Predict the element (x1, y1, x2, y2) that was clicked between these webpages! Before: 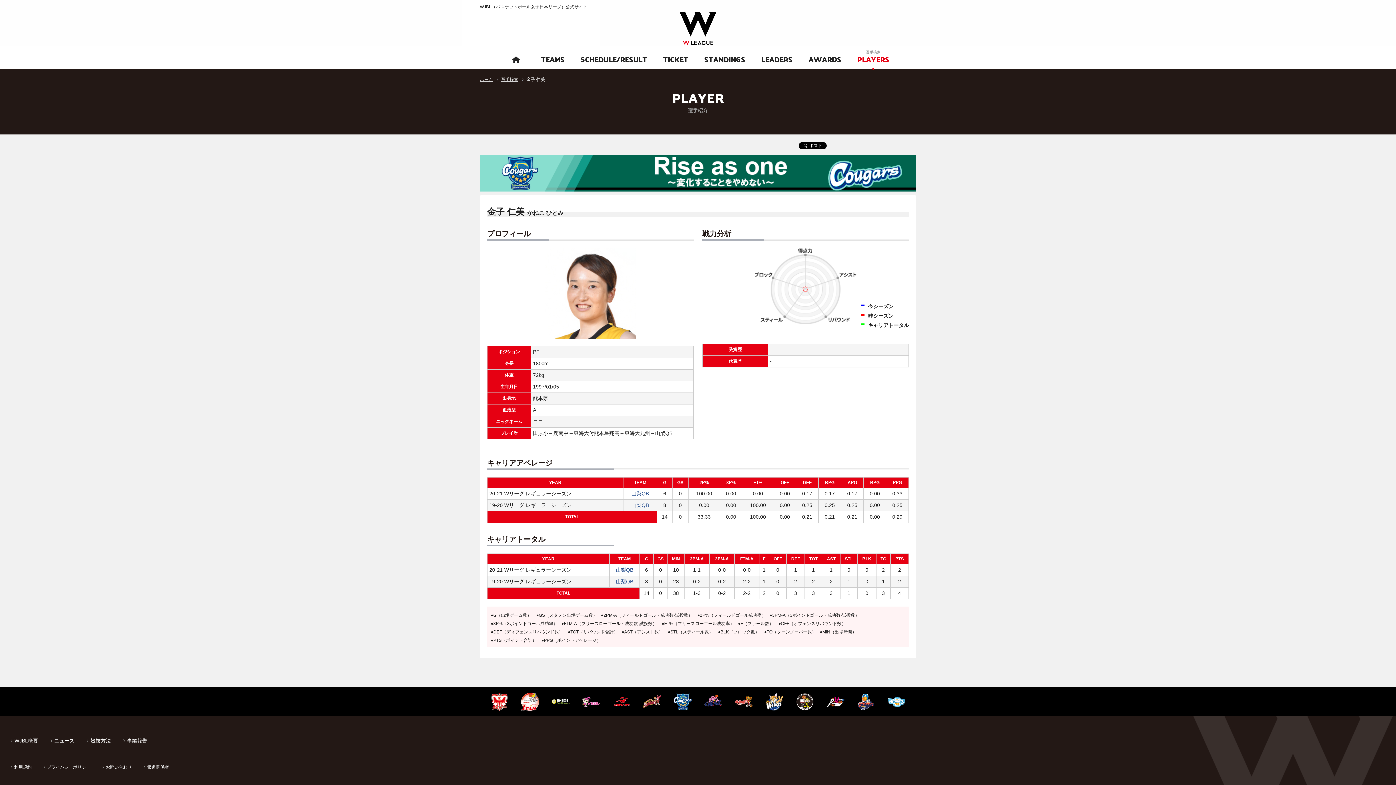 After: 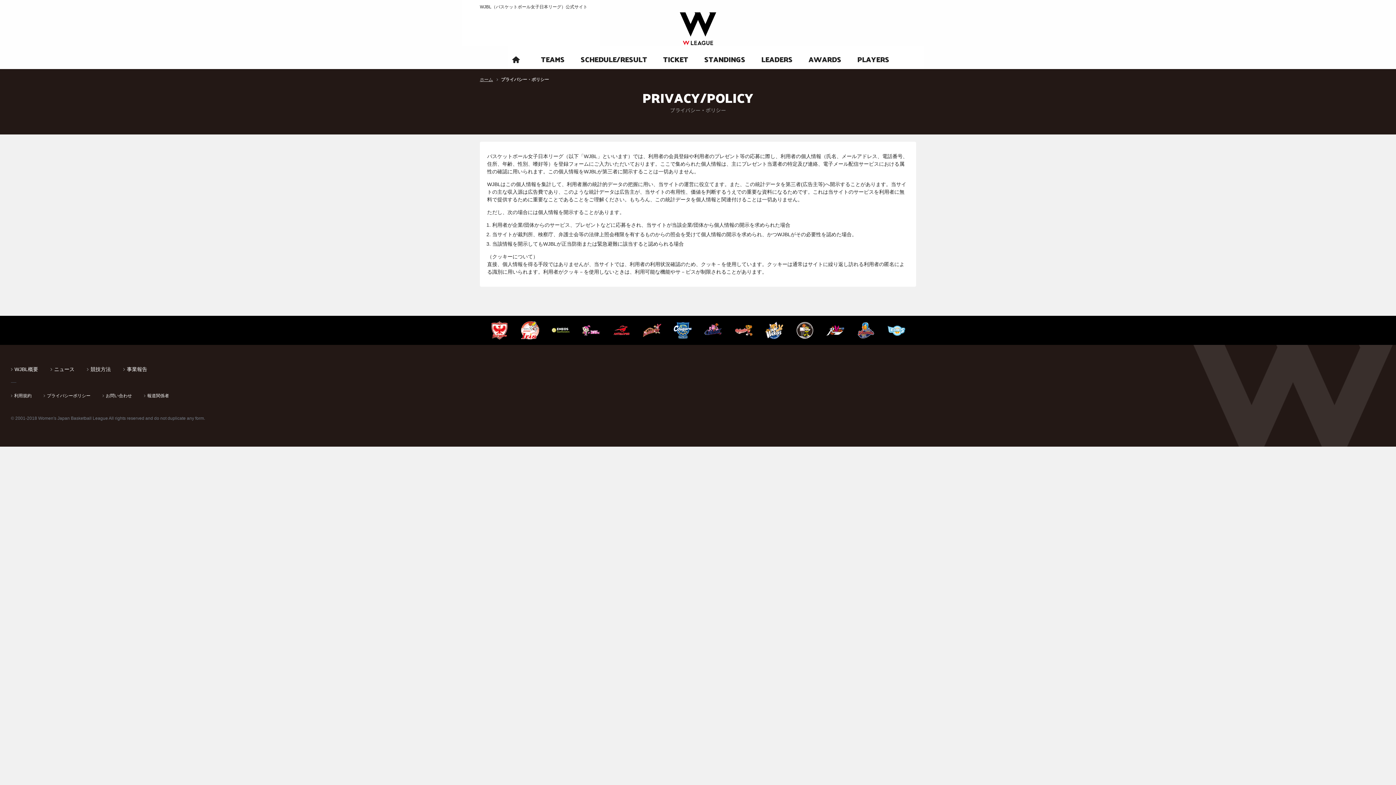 Action: bbox: (46, 765, 90, 770) label: プライバシーポリシー